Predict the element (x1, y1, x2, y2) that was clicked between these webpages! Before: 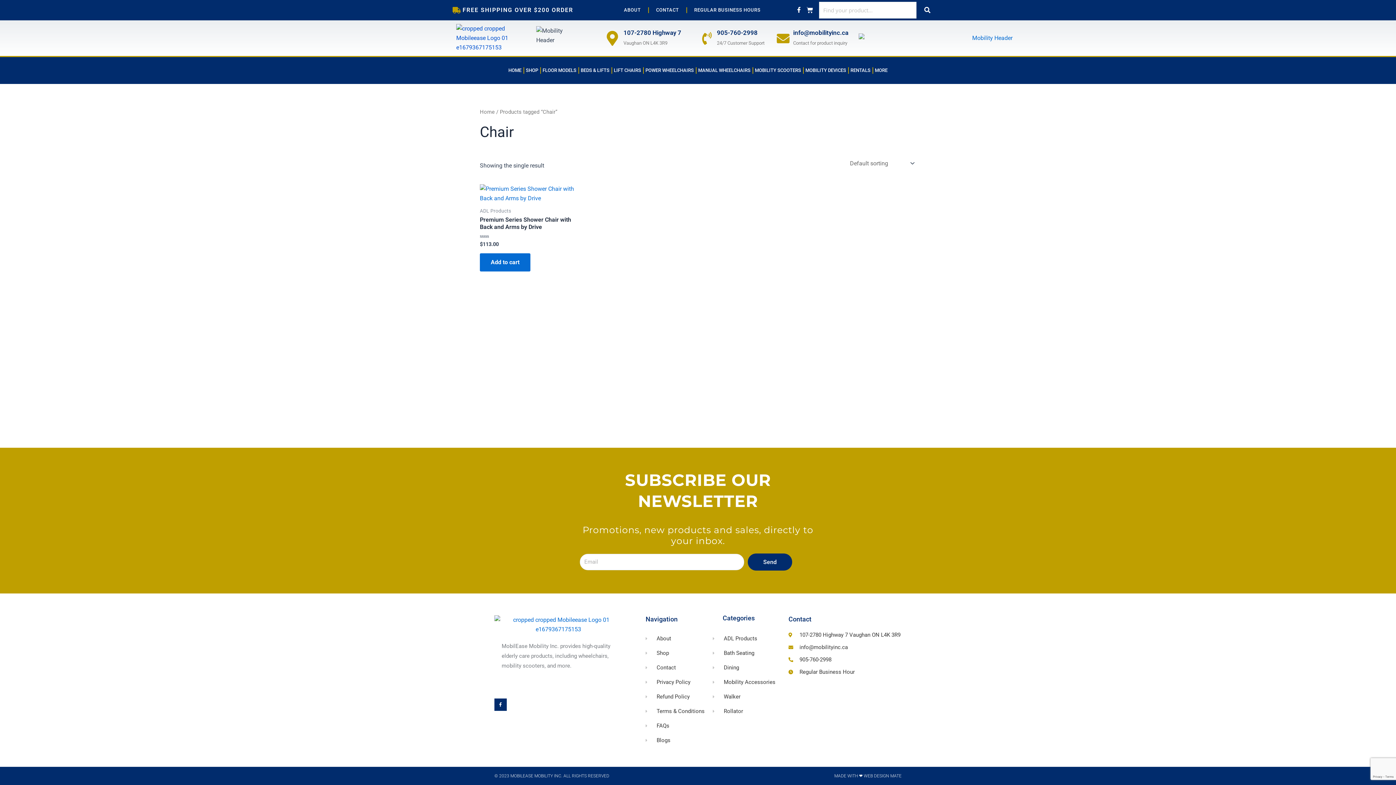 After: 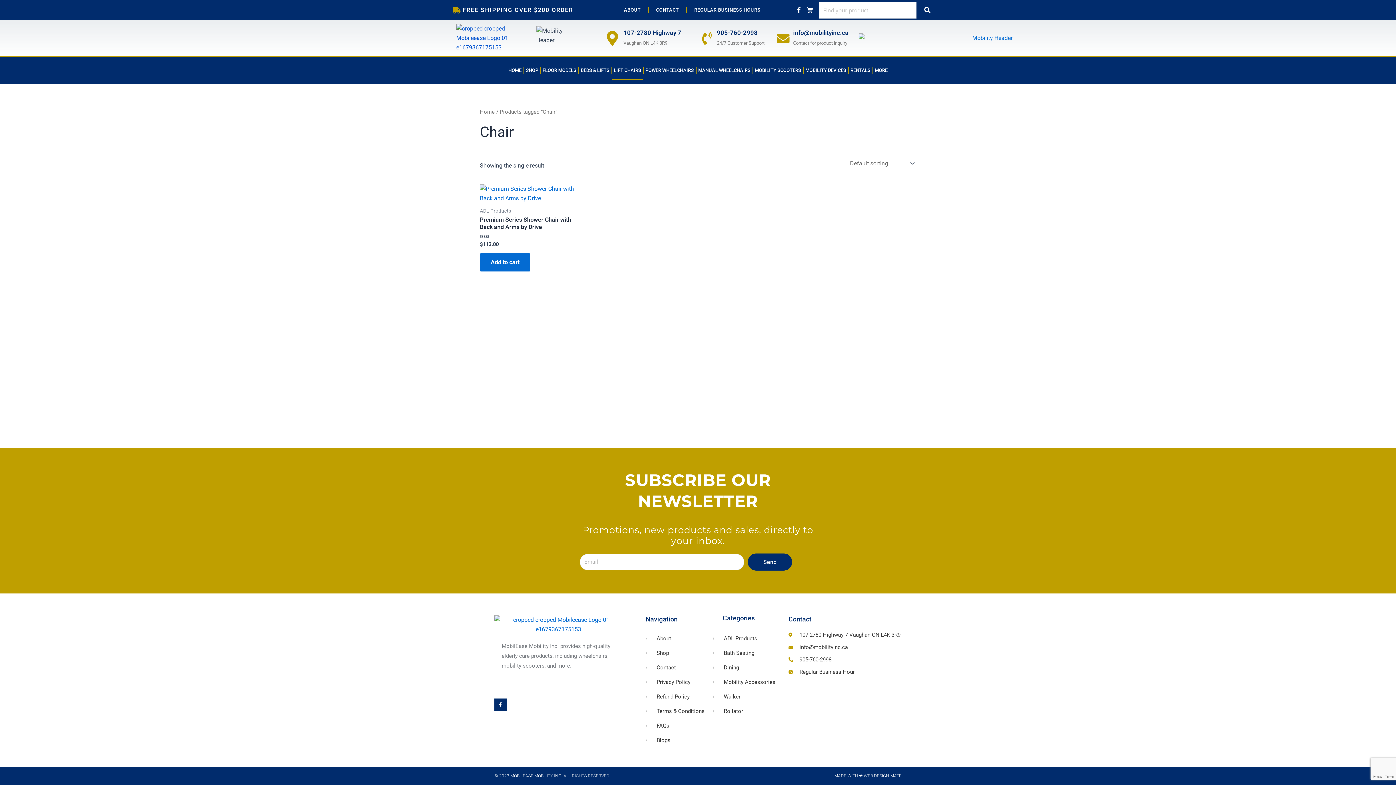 Action: label: LIFT CHAIRS bbox: (612, 60, 643, 80)